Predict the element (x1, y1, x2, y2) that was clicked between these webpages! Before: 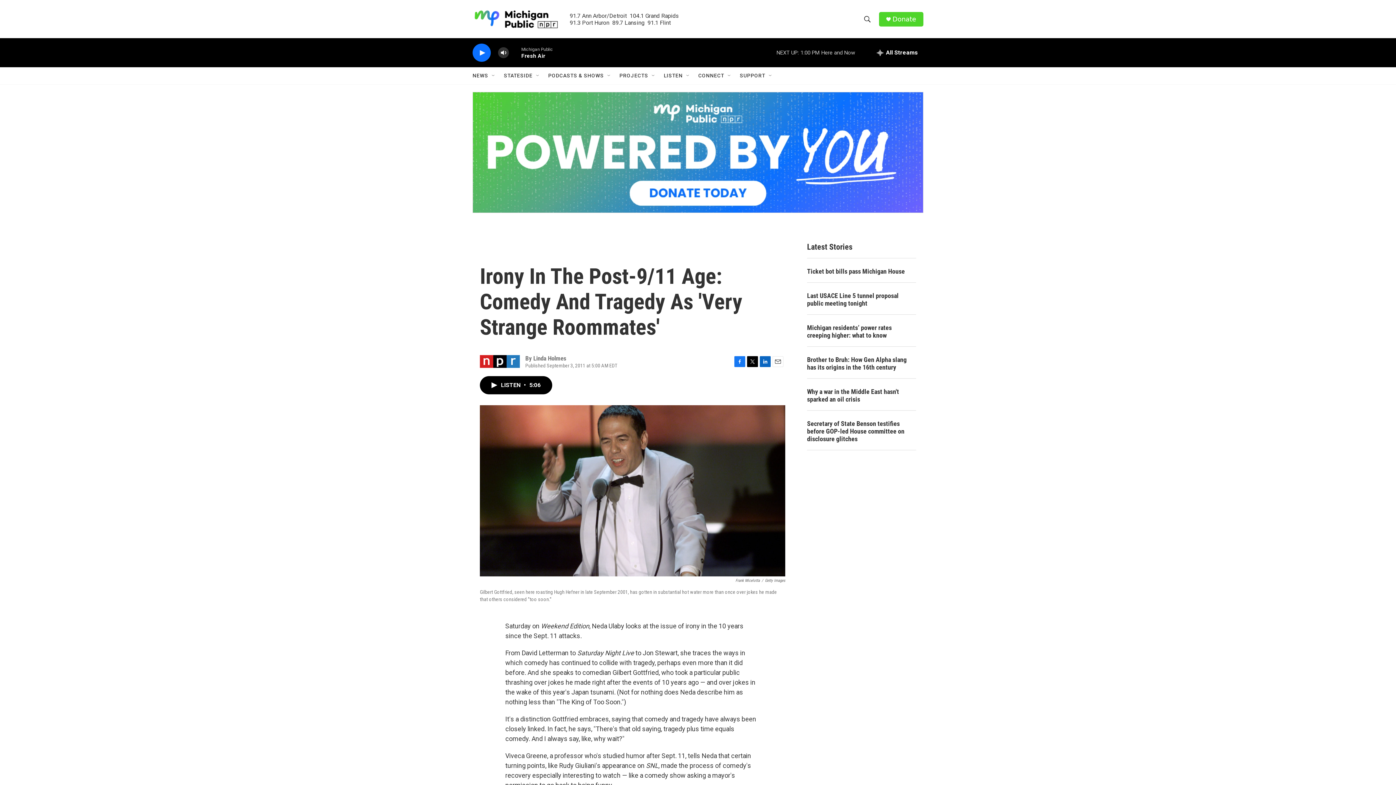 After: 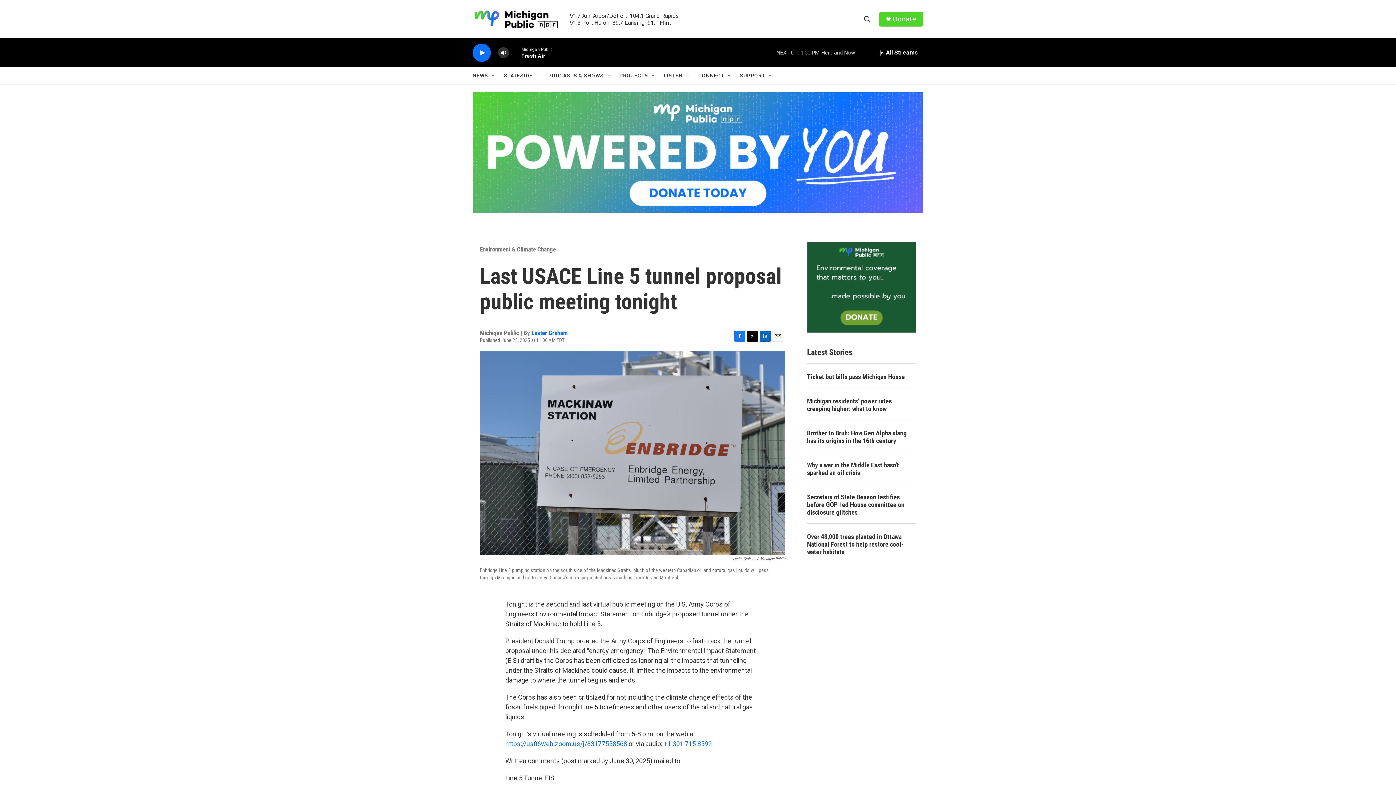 Action: bbox: (807, 291, 916, 307) label: Last USACE Line 5 tunnel proposal public meeting tonight